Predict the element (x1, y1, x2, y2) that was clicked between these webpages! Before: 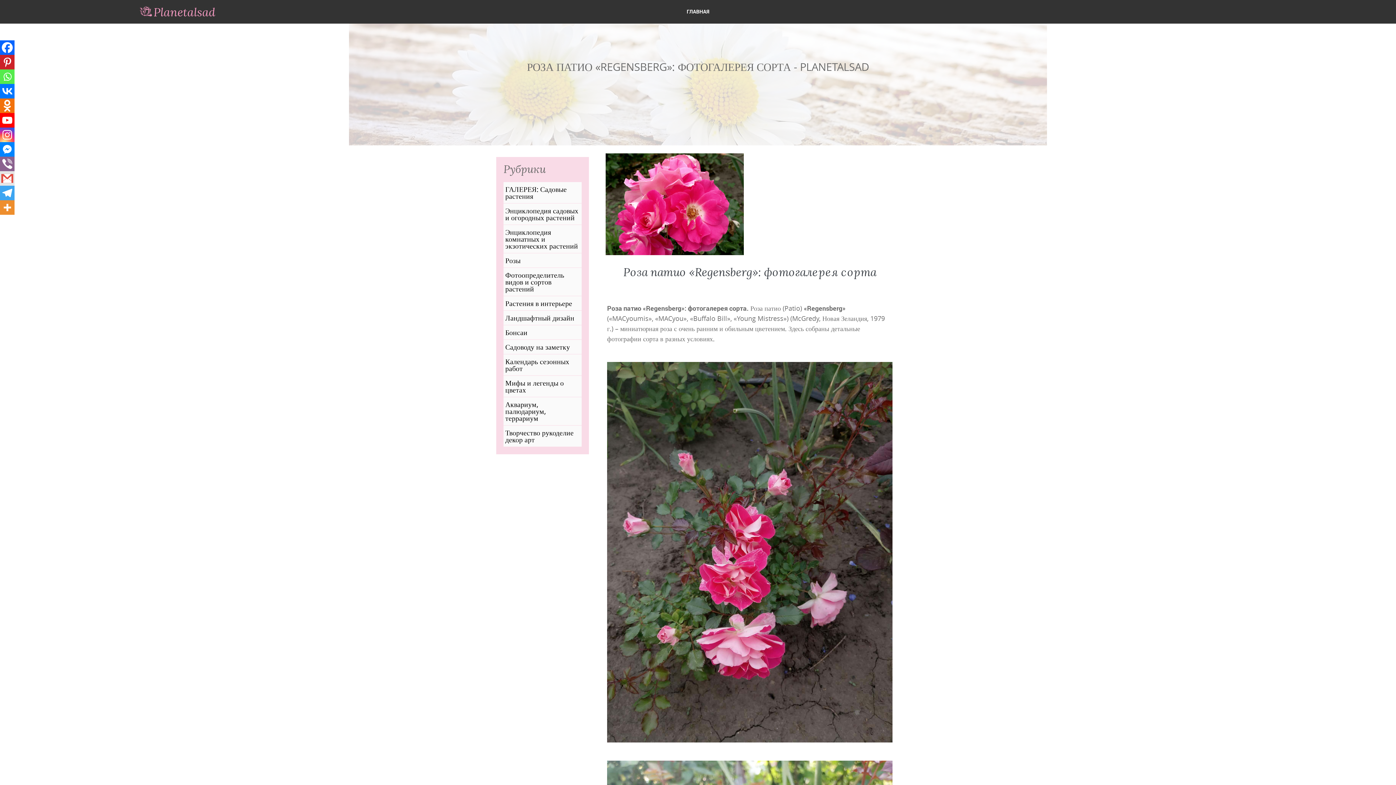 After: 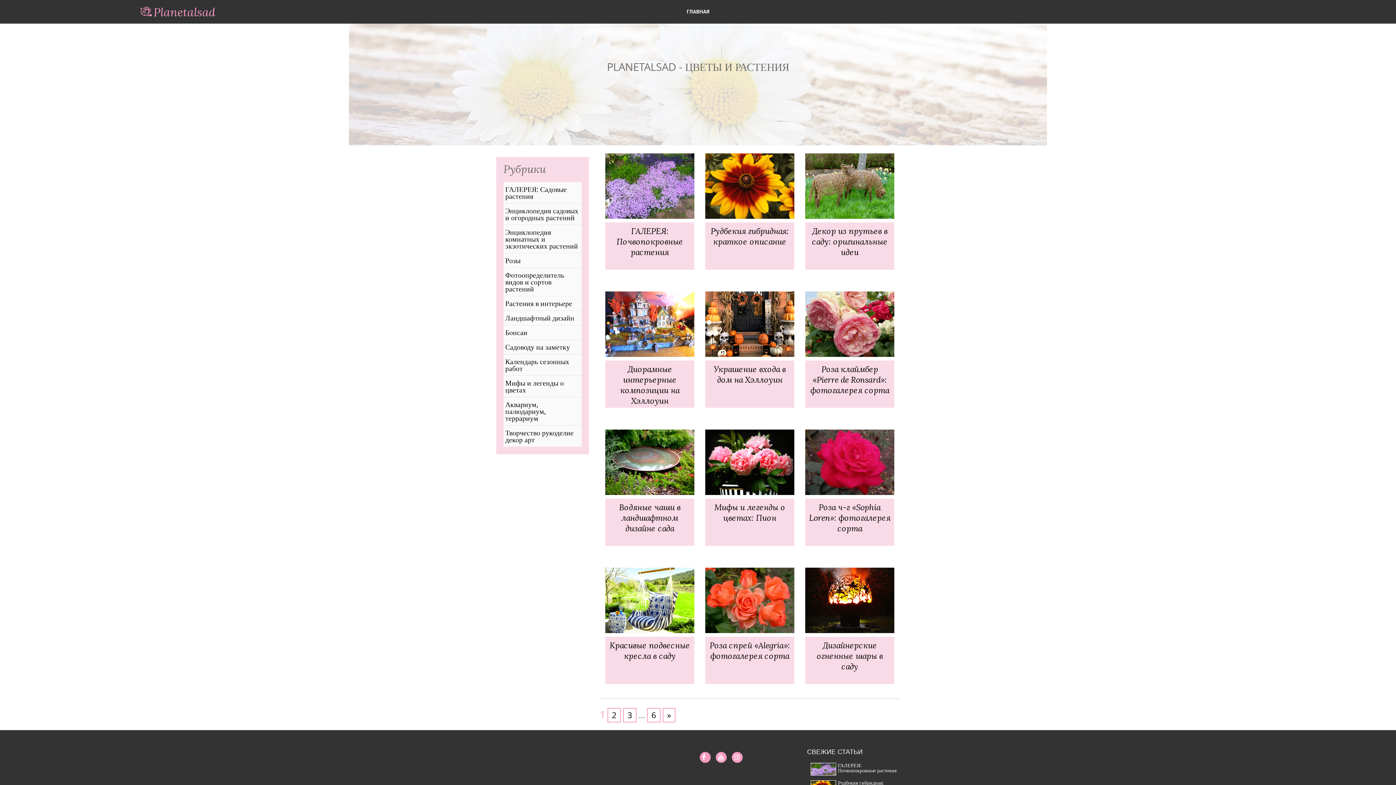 Action: label: ГЛАВНАЯ bbox: (686, 8, 709, 14)